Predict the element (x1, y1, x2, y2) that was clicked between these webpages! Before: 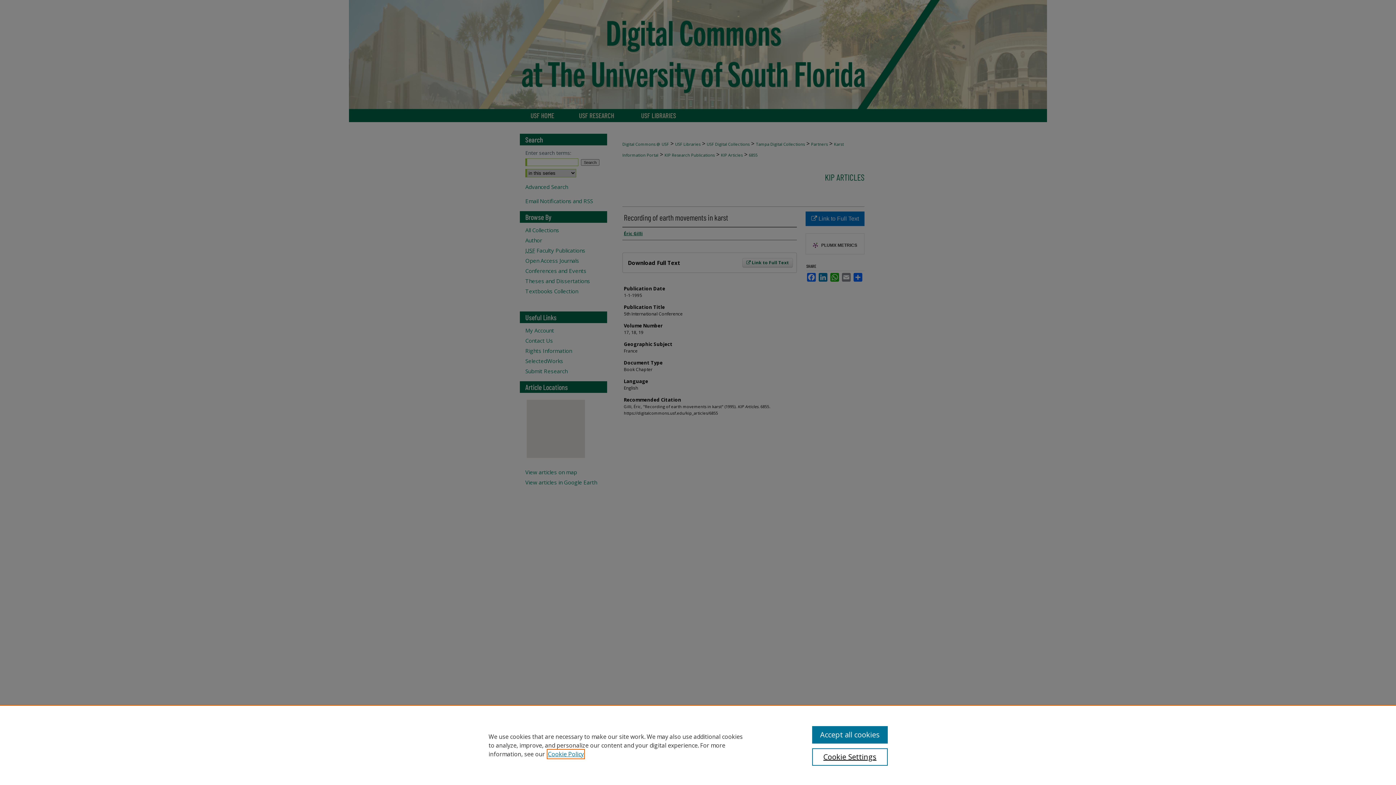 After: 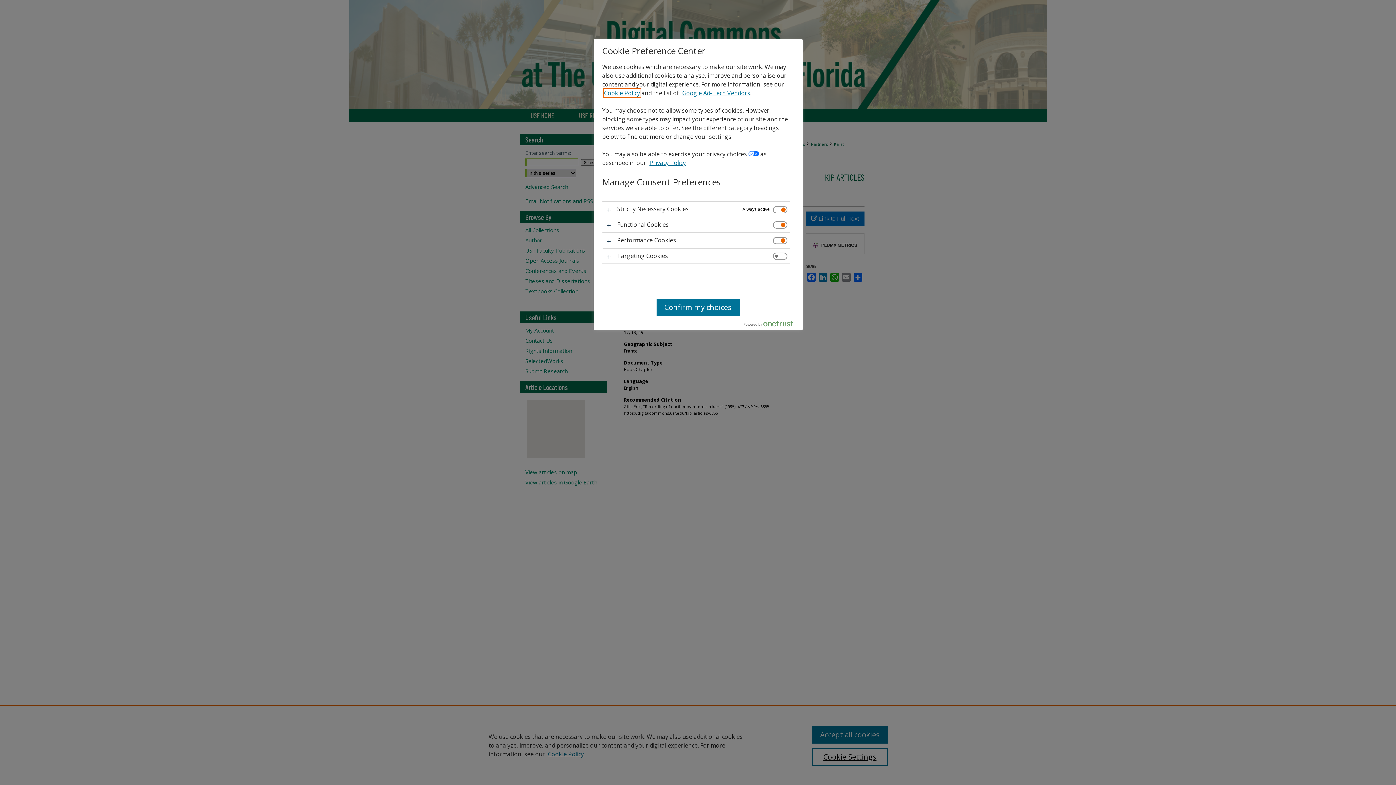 Action: bbox: (812, 748, 887, 766) label: Cookie Settings